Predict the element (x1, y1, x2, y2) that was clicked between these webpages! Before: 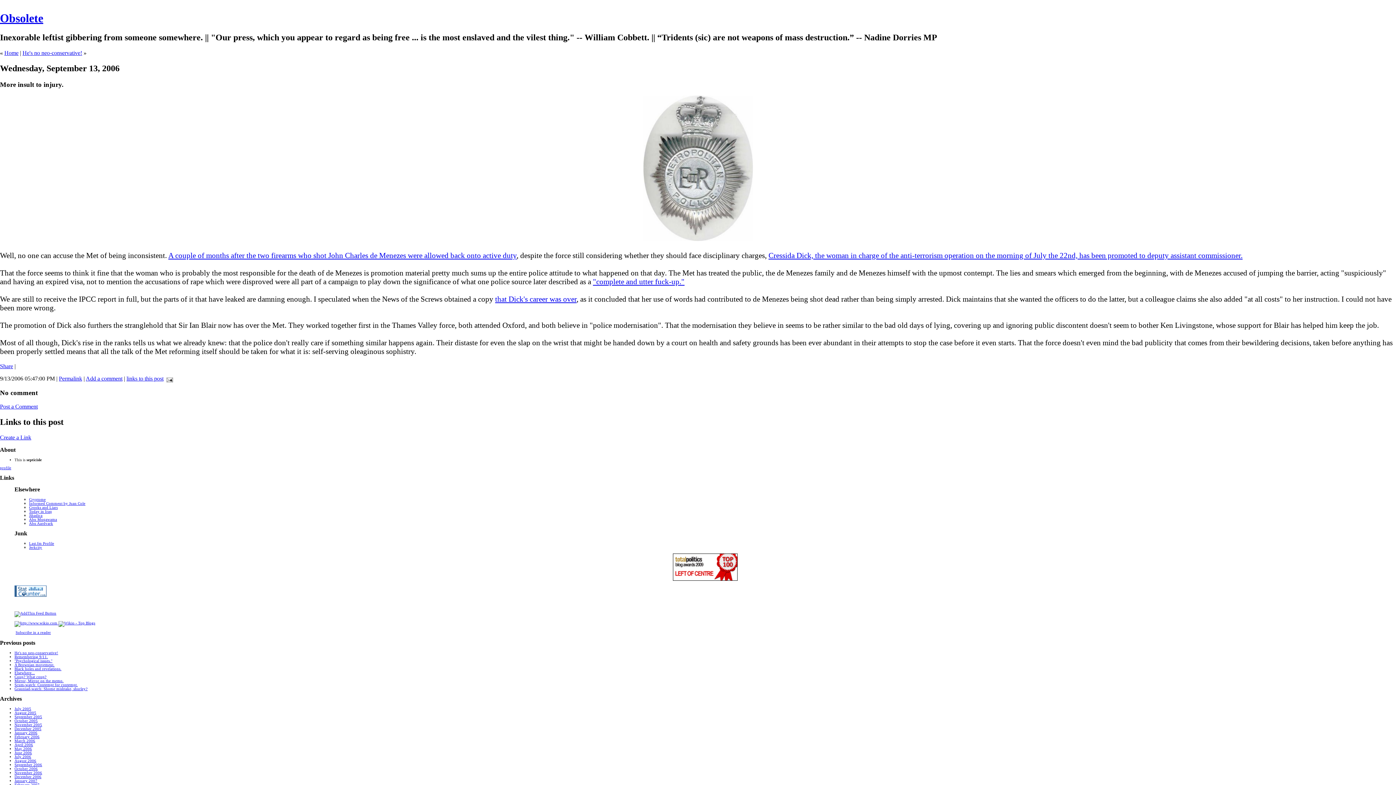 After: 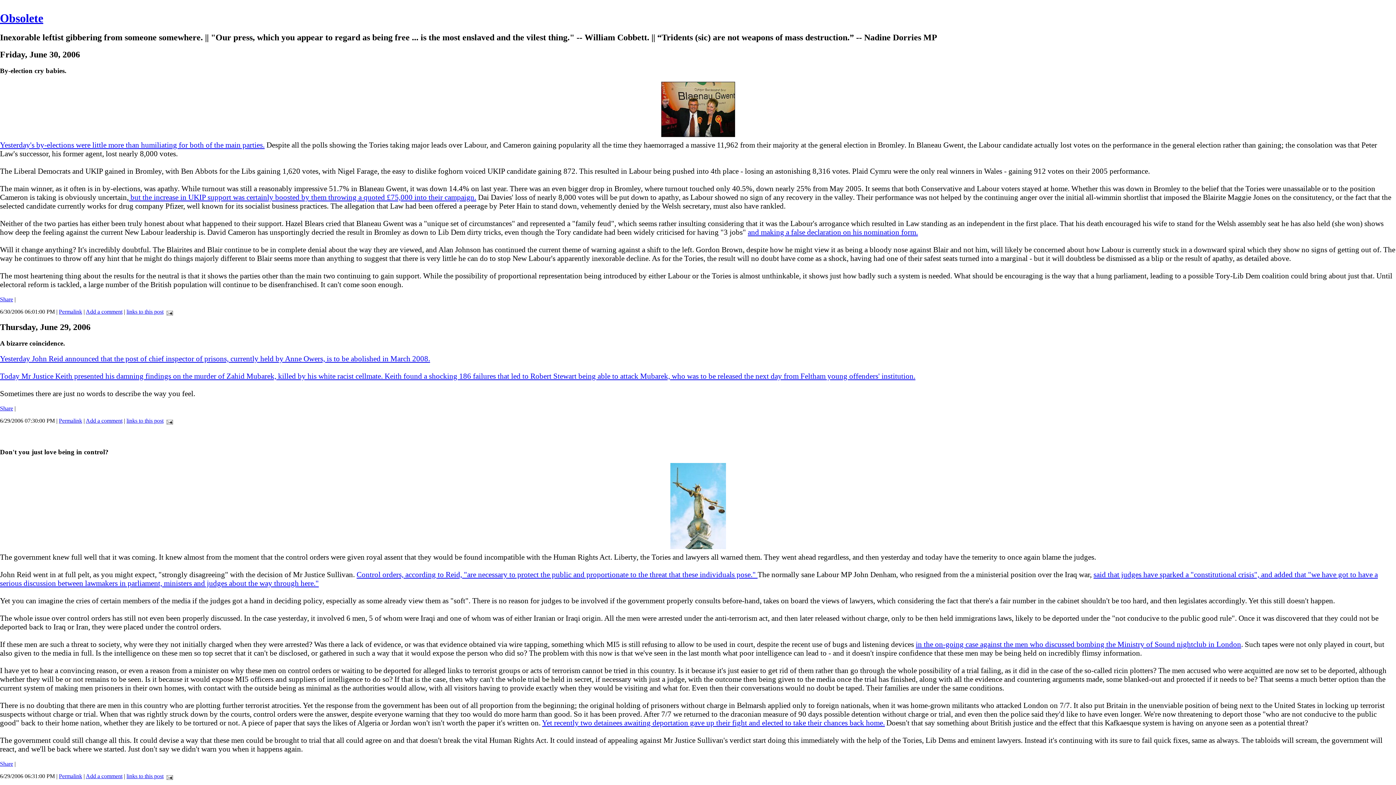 Action: label: June 2006 bbox: (14, 751, 32, 755)